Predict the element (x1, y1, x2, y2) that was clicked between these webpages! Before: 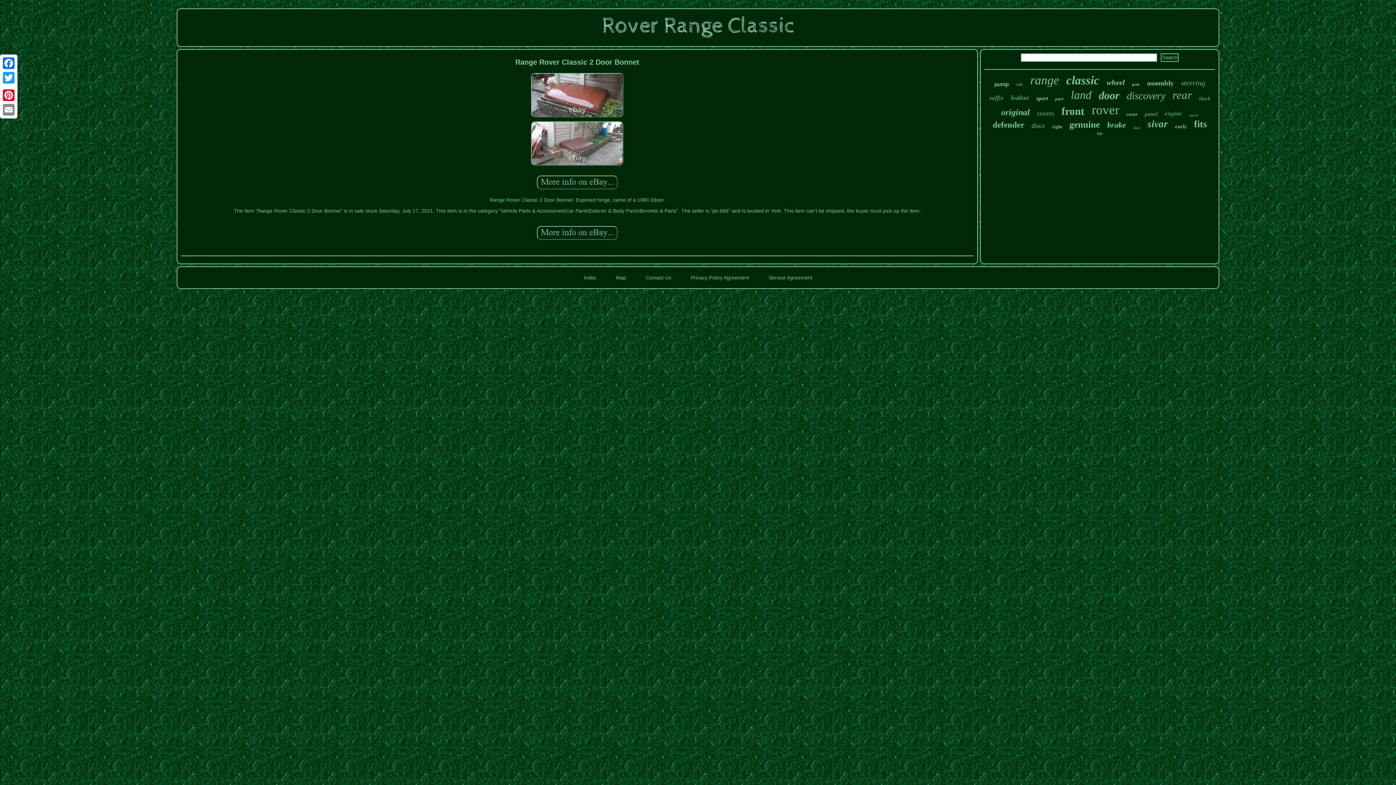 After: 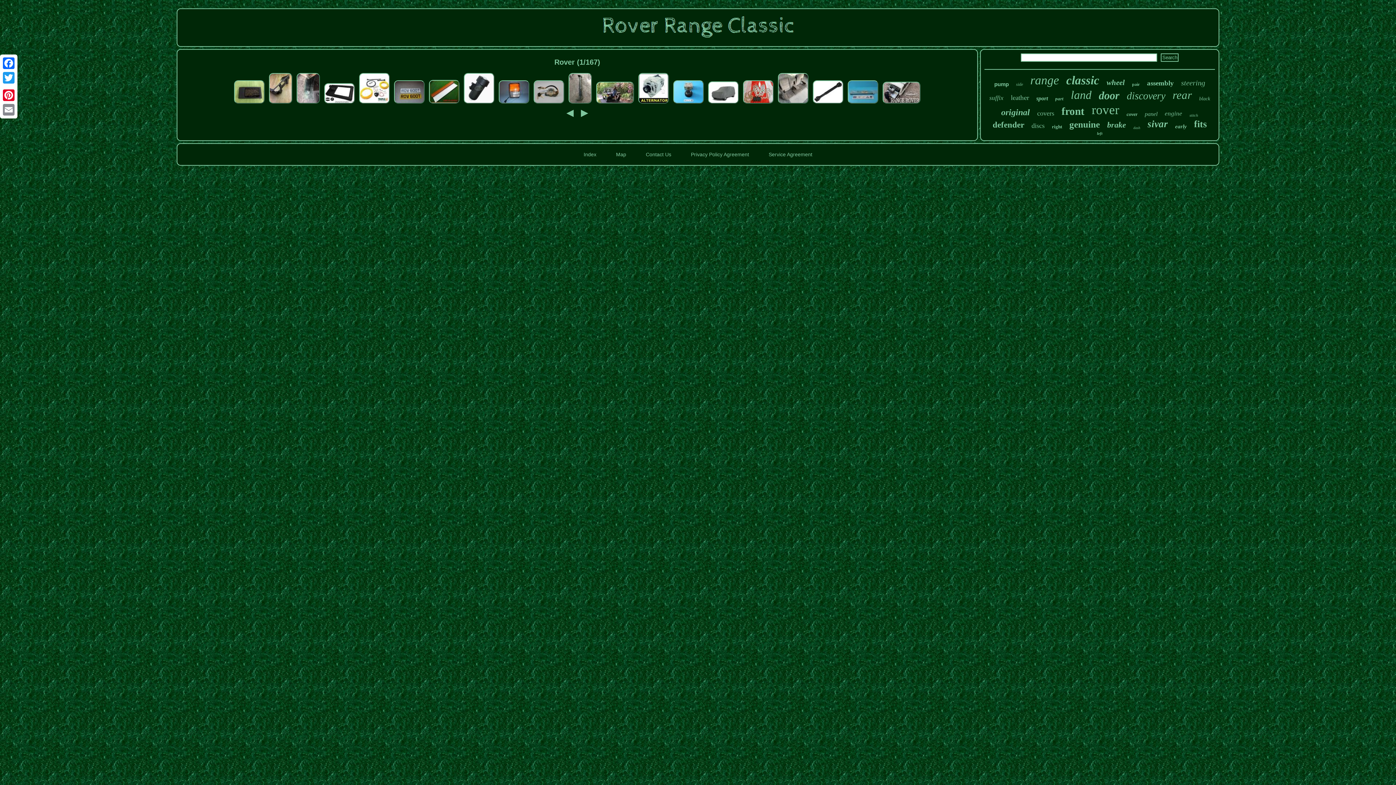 Action: bbox: (1092, 102, 1119, 117) label: rover